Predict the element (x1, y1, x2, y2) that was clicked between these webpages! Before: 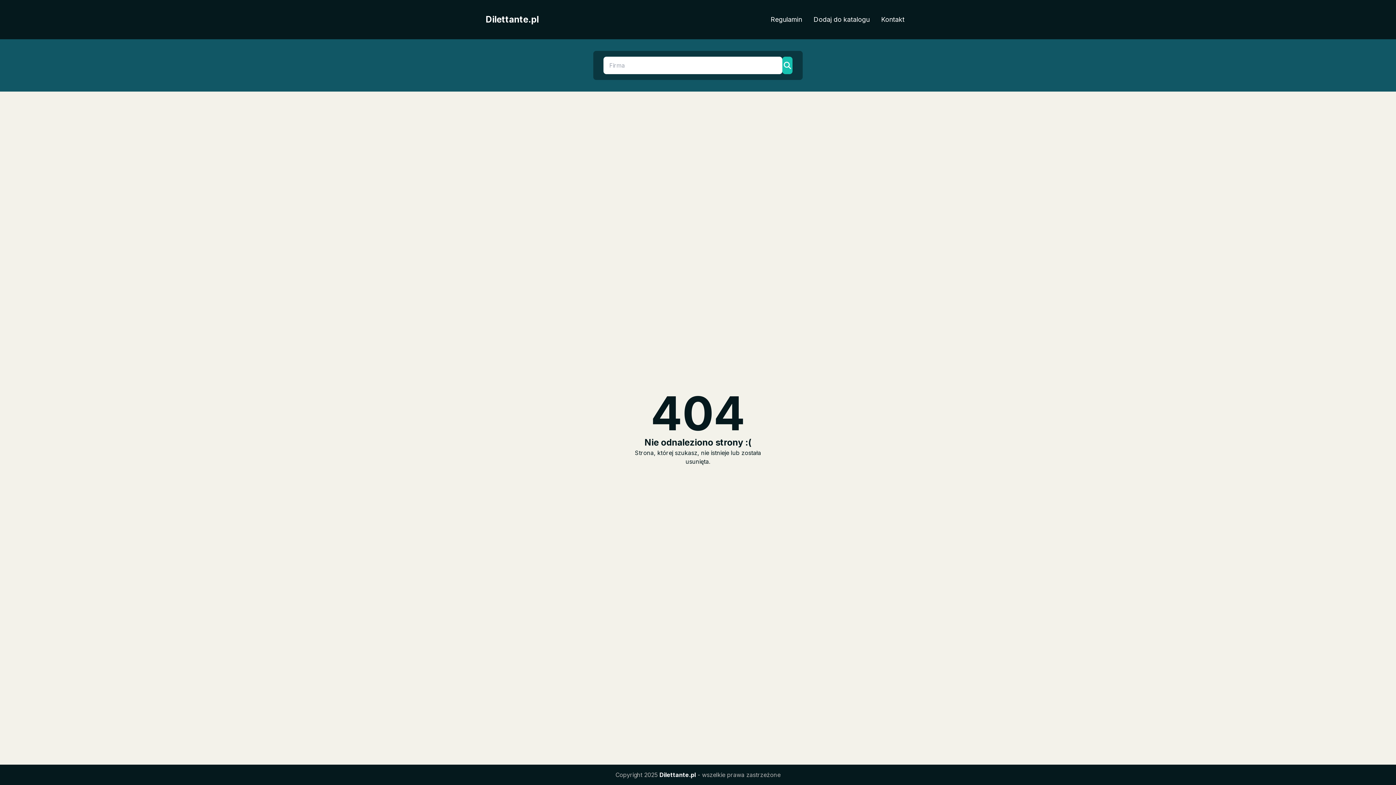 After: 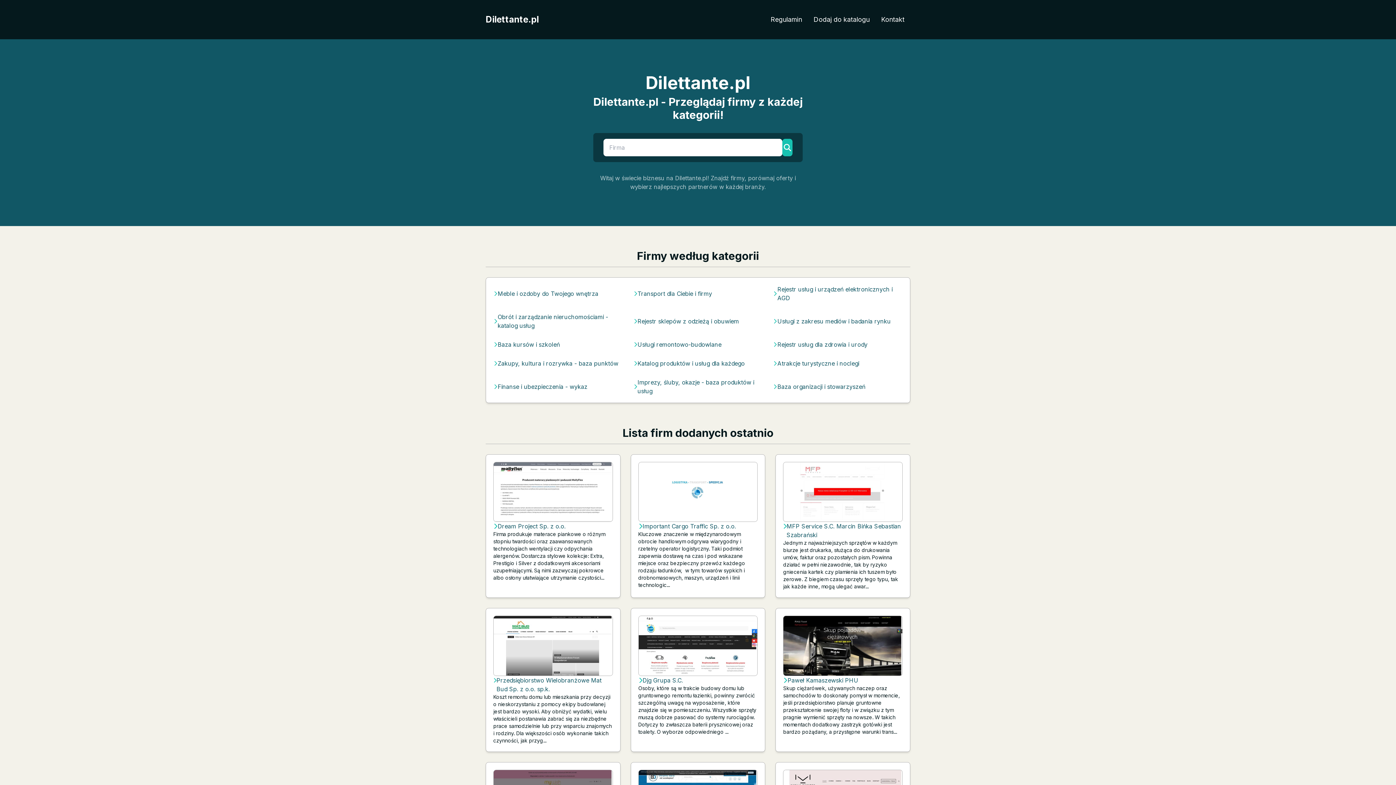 Action: label: Dilettante.pl bbox: (485, 13, 538, 25)